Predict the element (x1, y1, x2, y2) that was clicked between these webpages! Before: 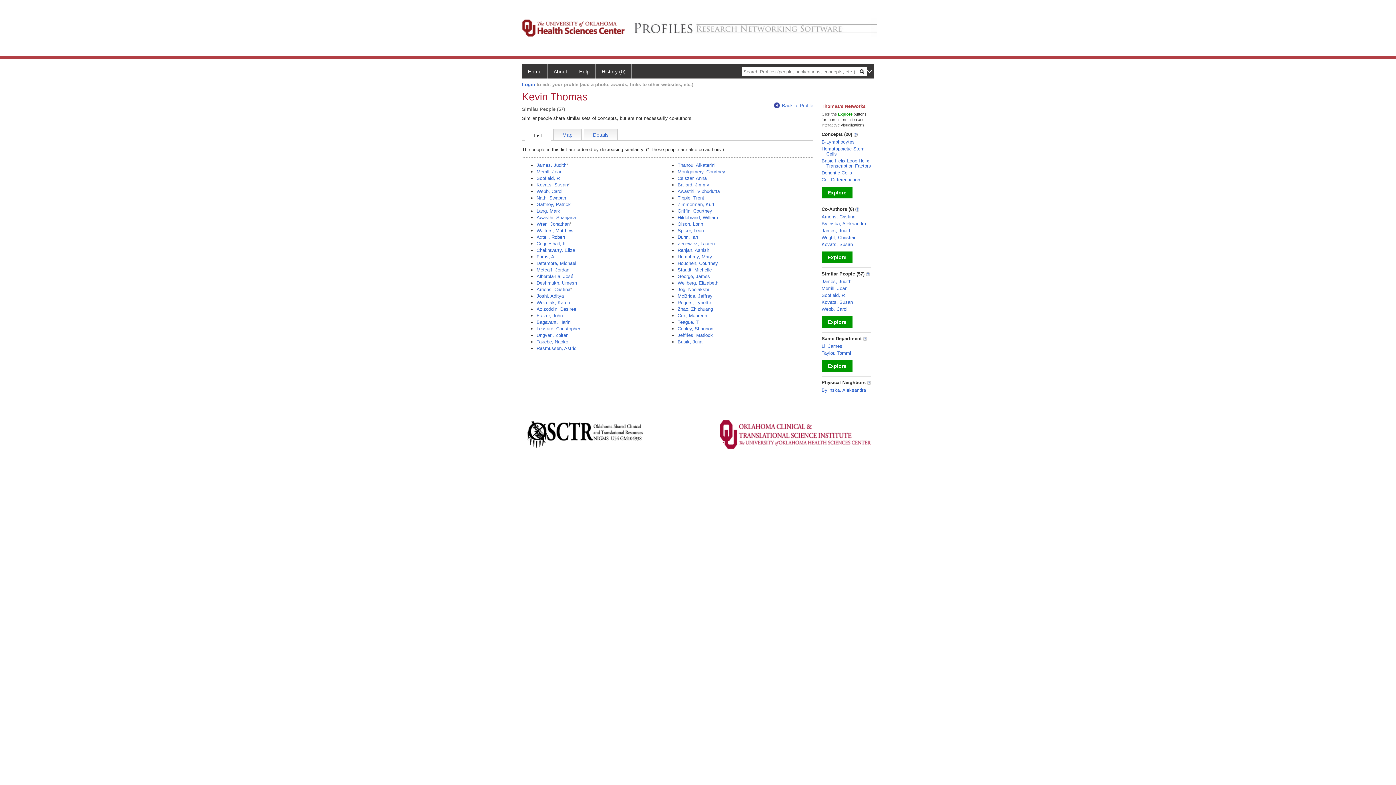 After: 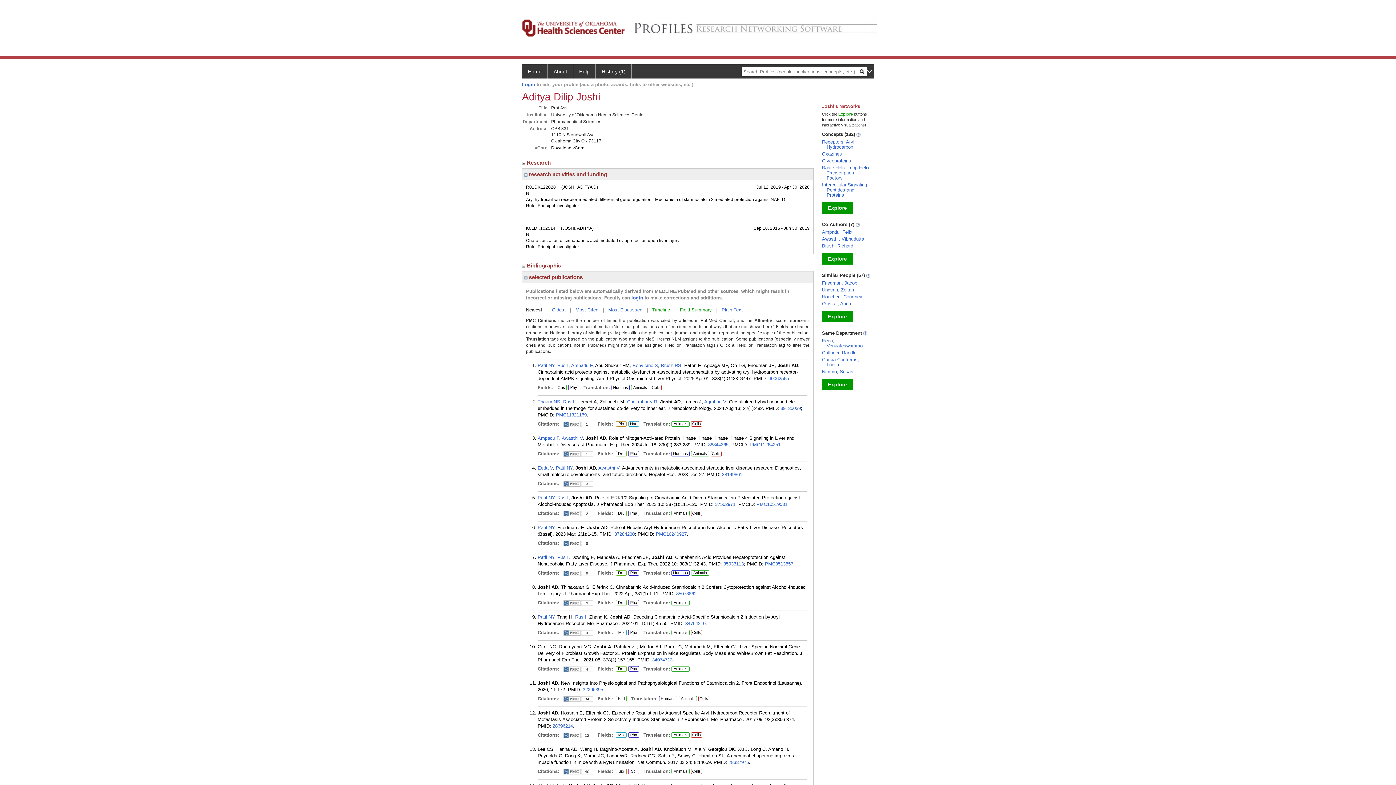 Action: label: Joshi, Aditya bbox: (536, 293, 564, 298)